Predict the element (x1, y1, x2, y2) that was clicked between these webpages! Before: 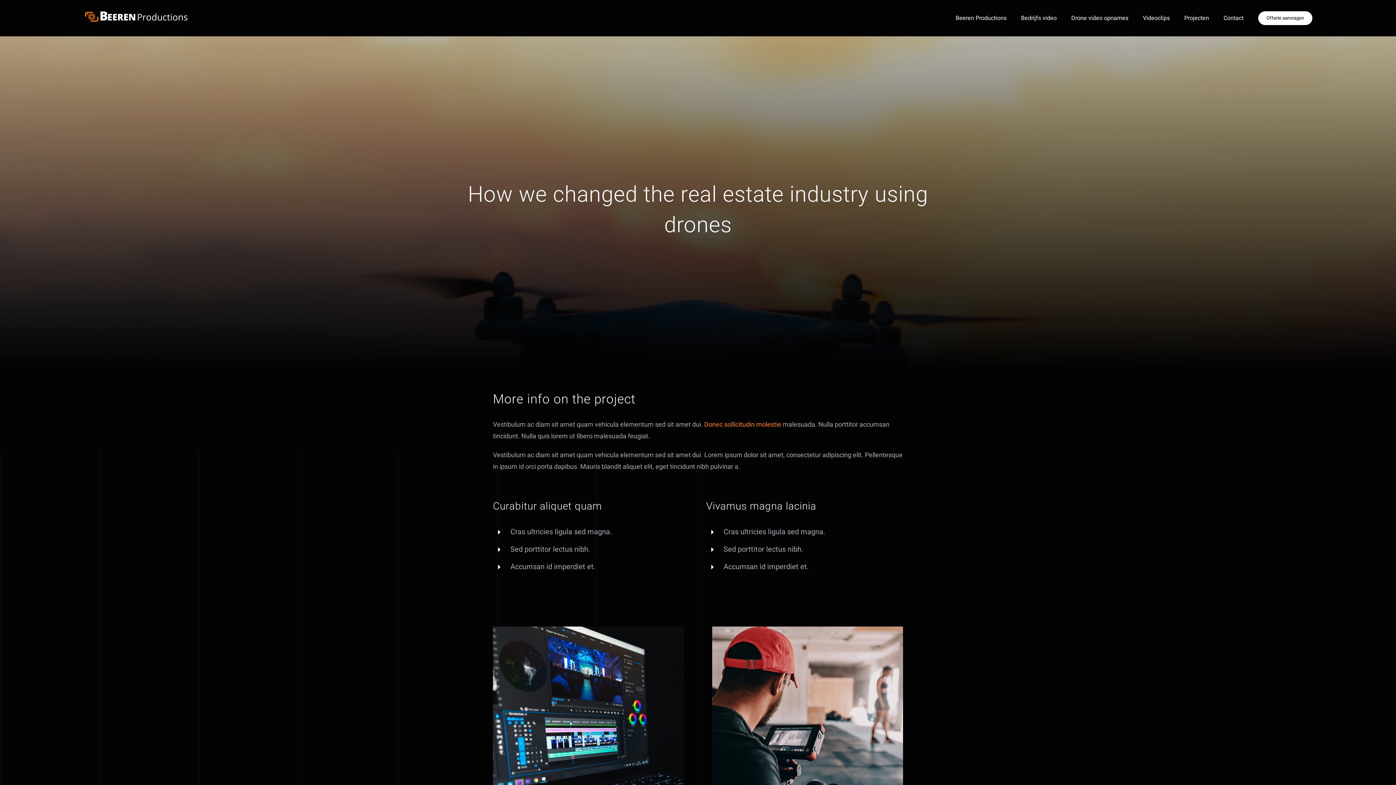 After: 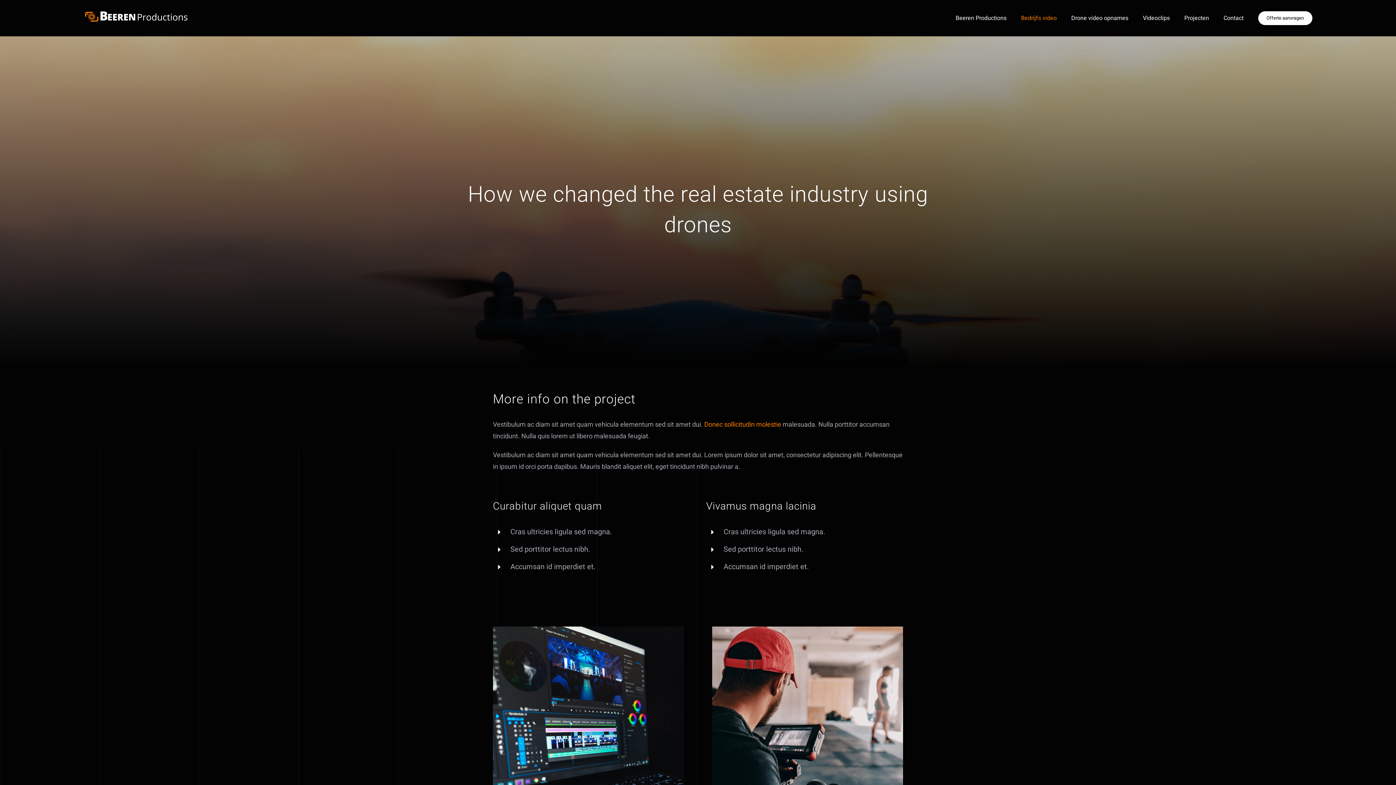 Action: bbox: (1021, 0, 1056, 36) label: Bedrijfs video